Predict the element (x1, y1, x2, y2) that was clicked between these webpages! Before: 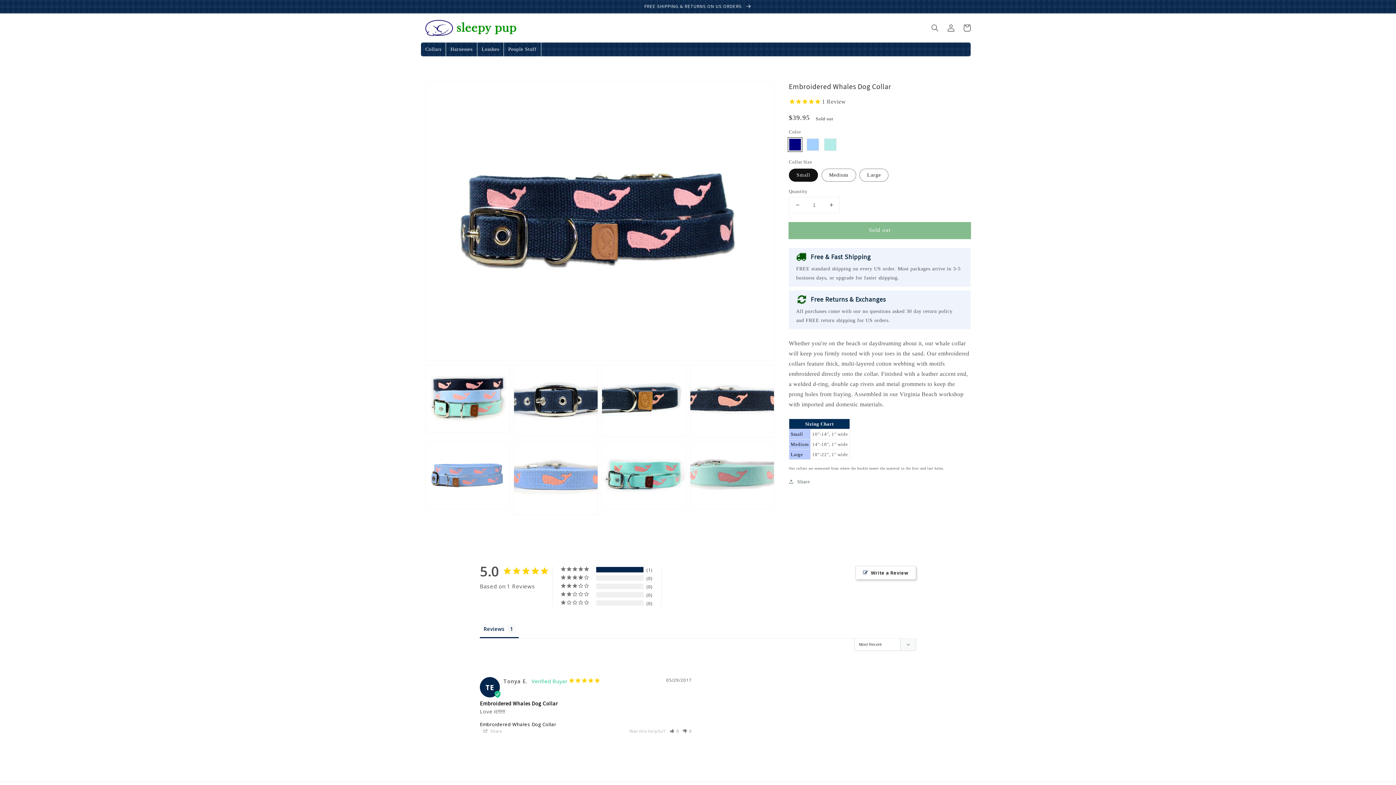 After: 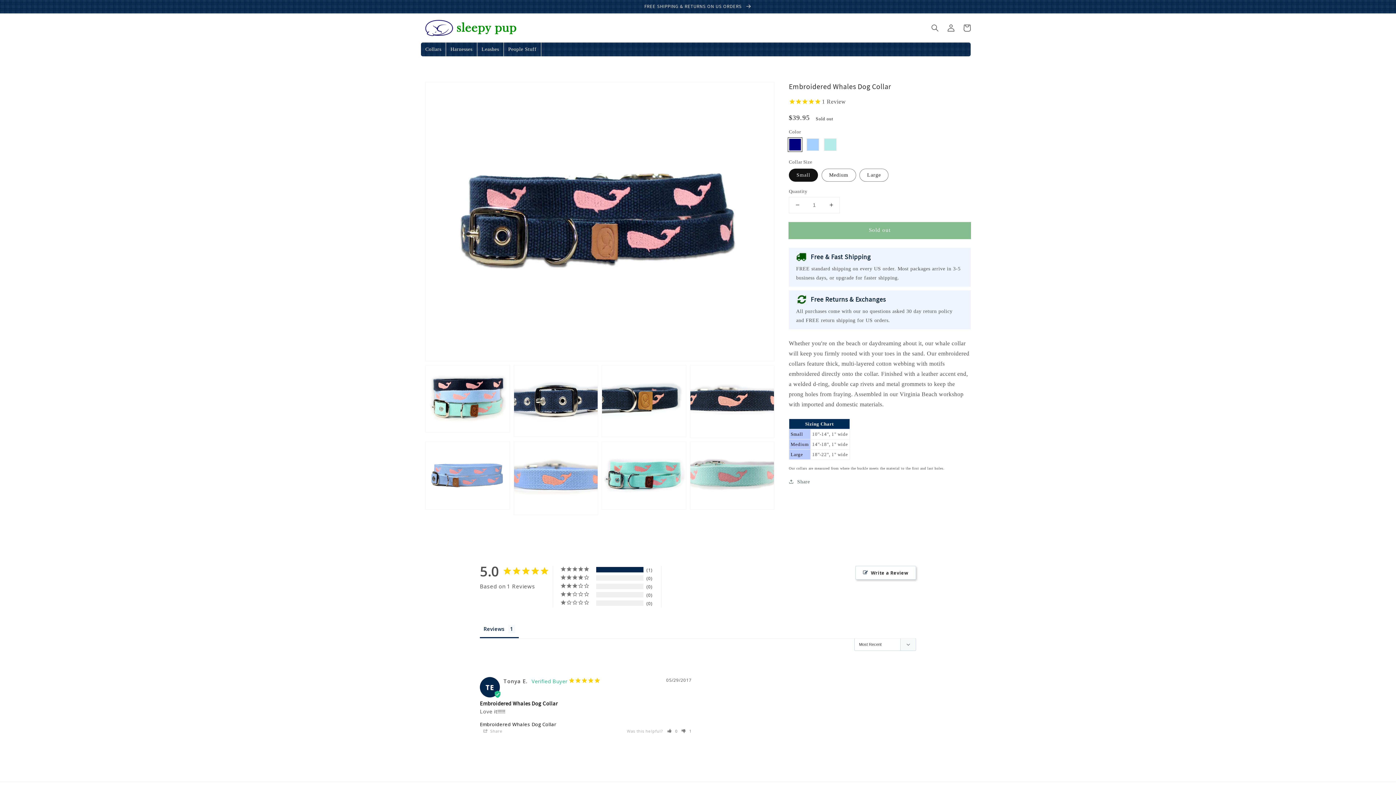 Action: label: Rate review as not helpful bbox: (683, 728, 691, 734)